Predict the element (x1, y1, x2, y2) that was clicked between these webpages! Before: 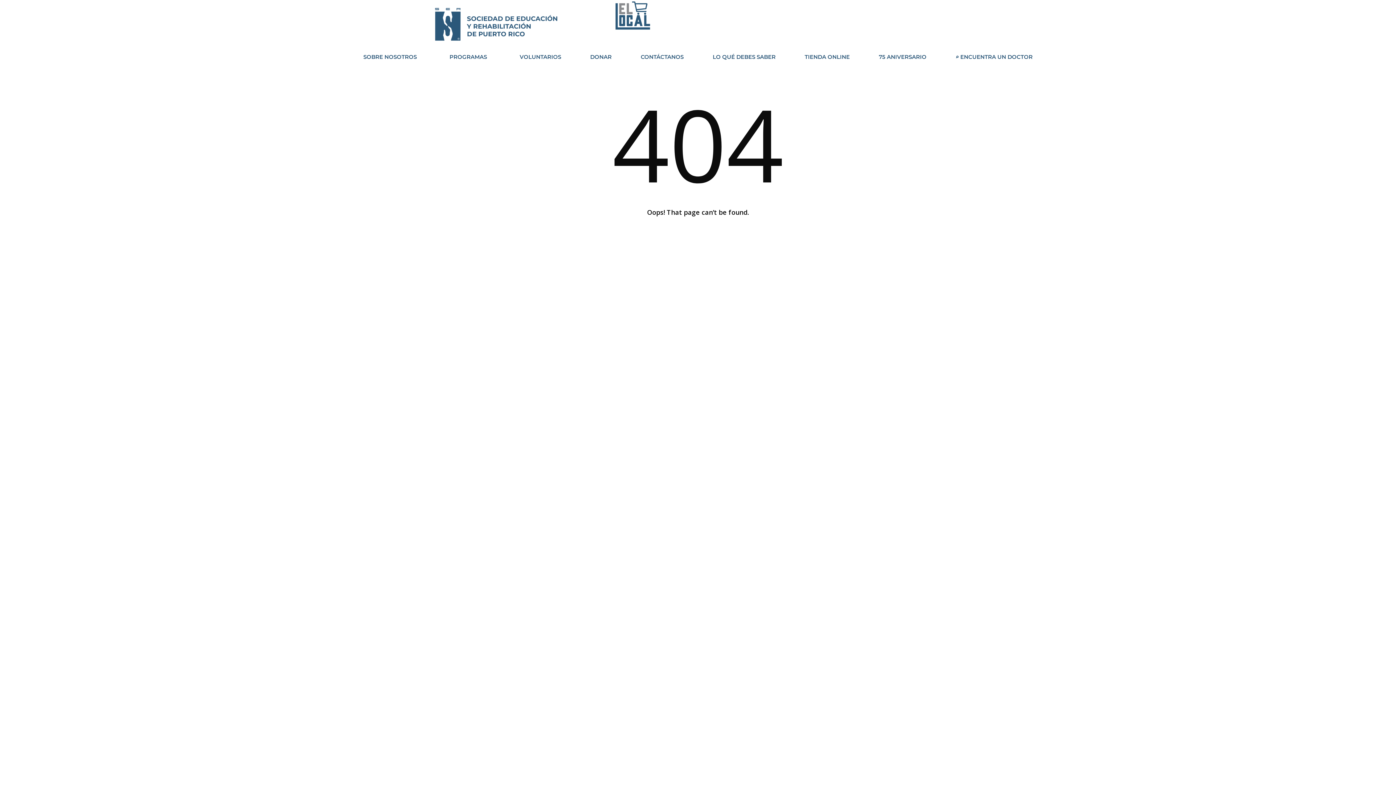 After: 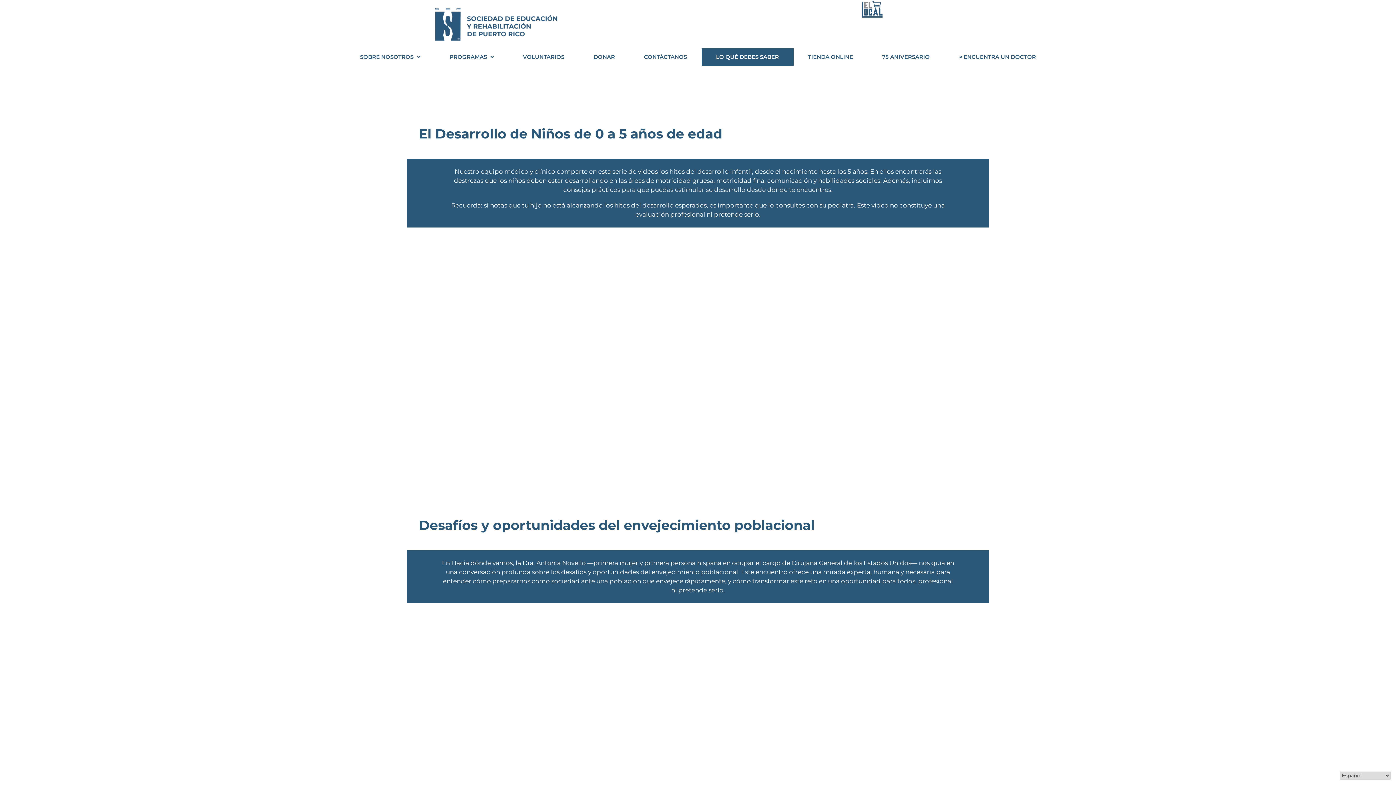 Action: bbox: (698, 48, 790, 65) label: LO QUÉ DEBES SABER